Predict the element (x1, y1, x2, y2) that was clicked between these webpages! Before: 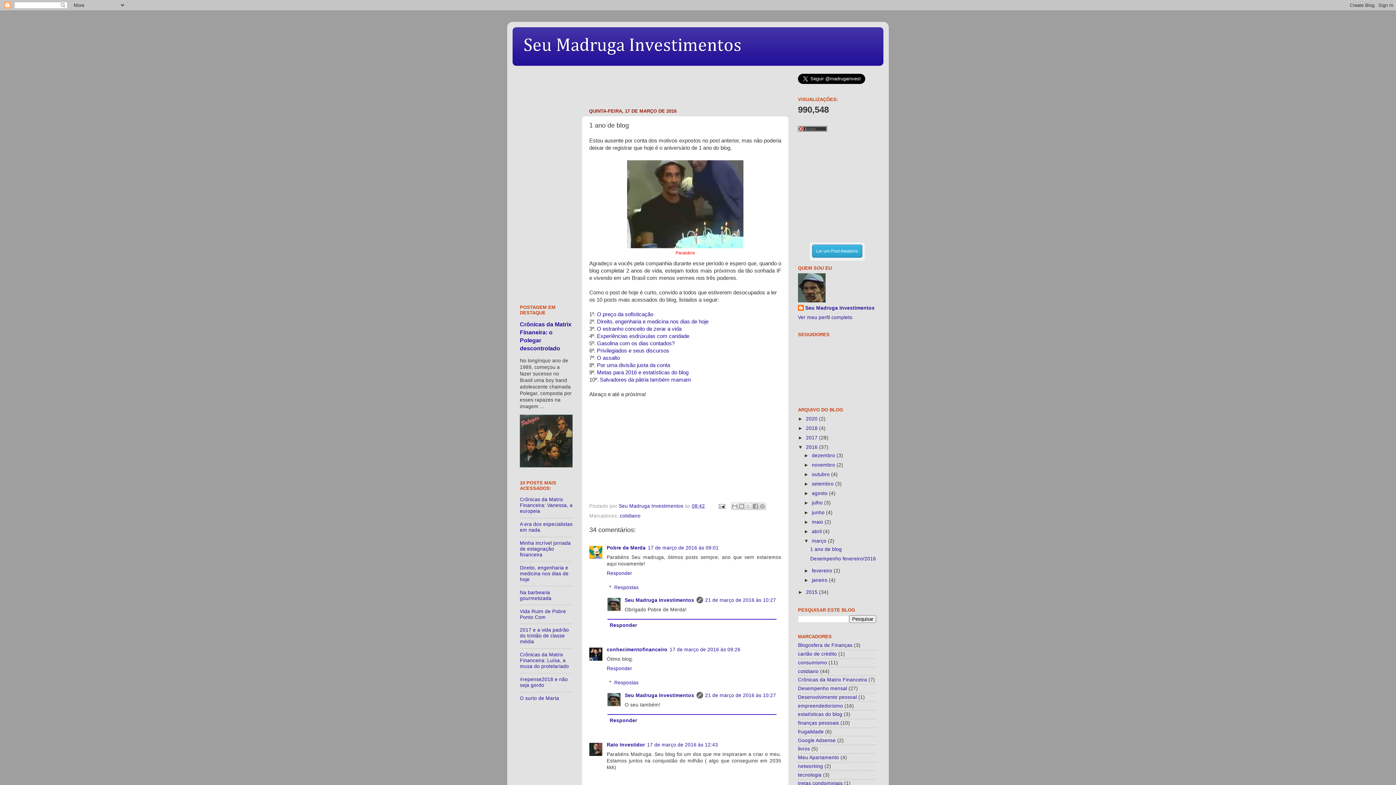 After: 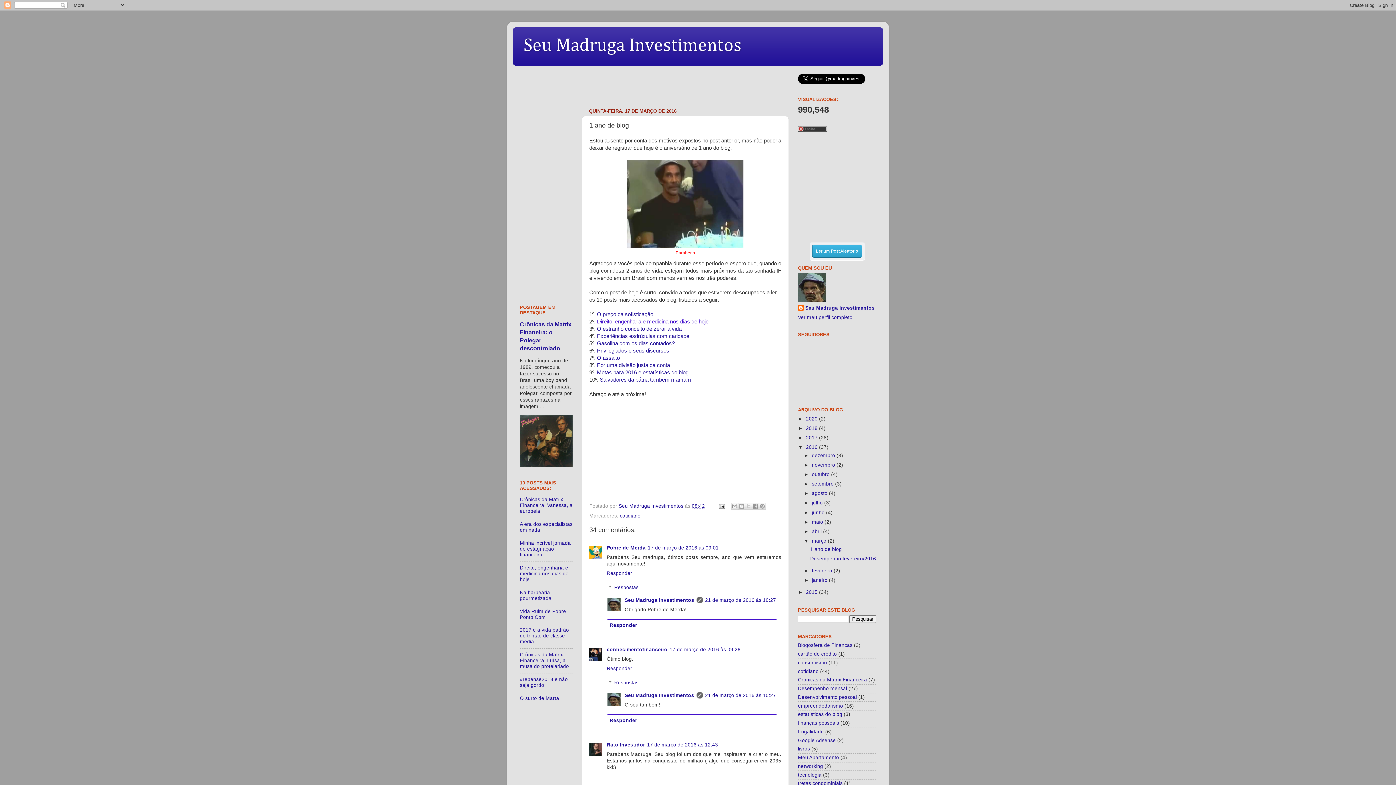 Action: label: Direito, engenharia e medicina nos dias de hoje bbox: (597, 318, 708, 324)